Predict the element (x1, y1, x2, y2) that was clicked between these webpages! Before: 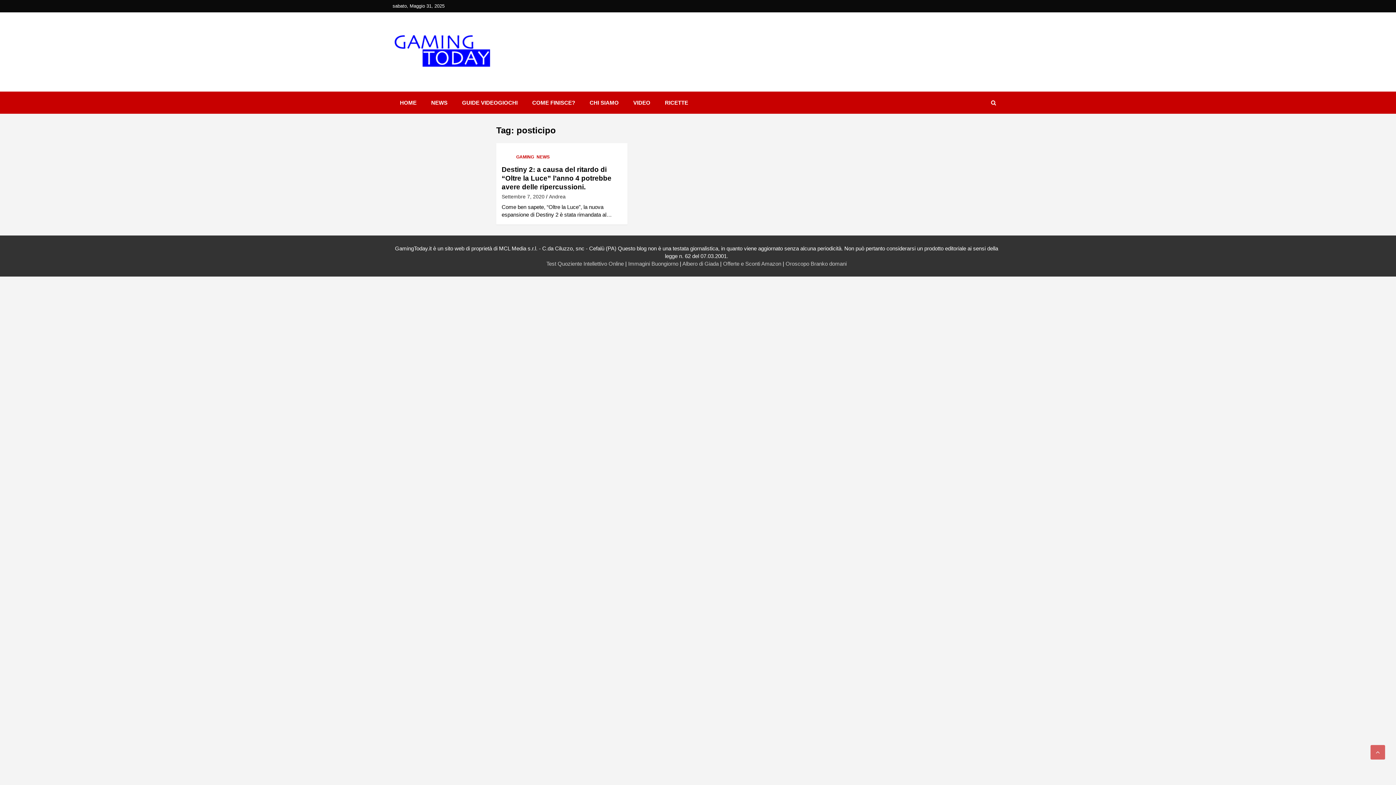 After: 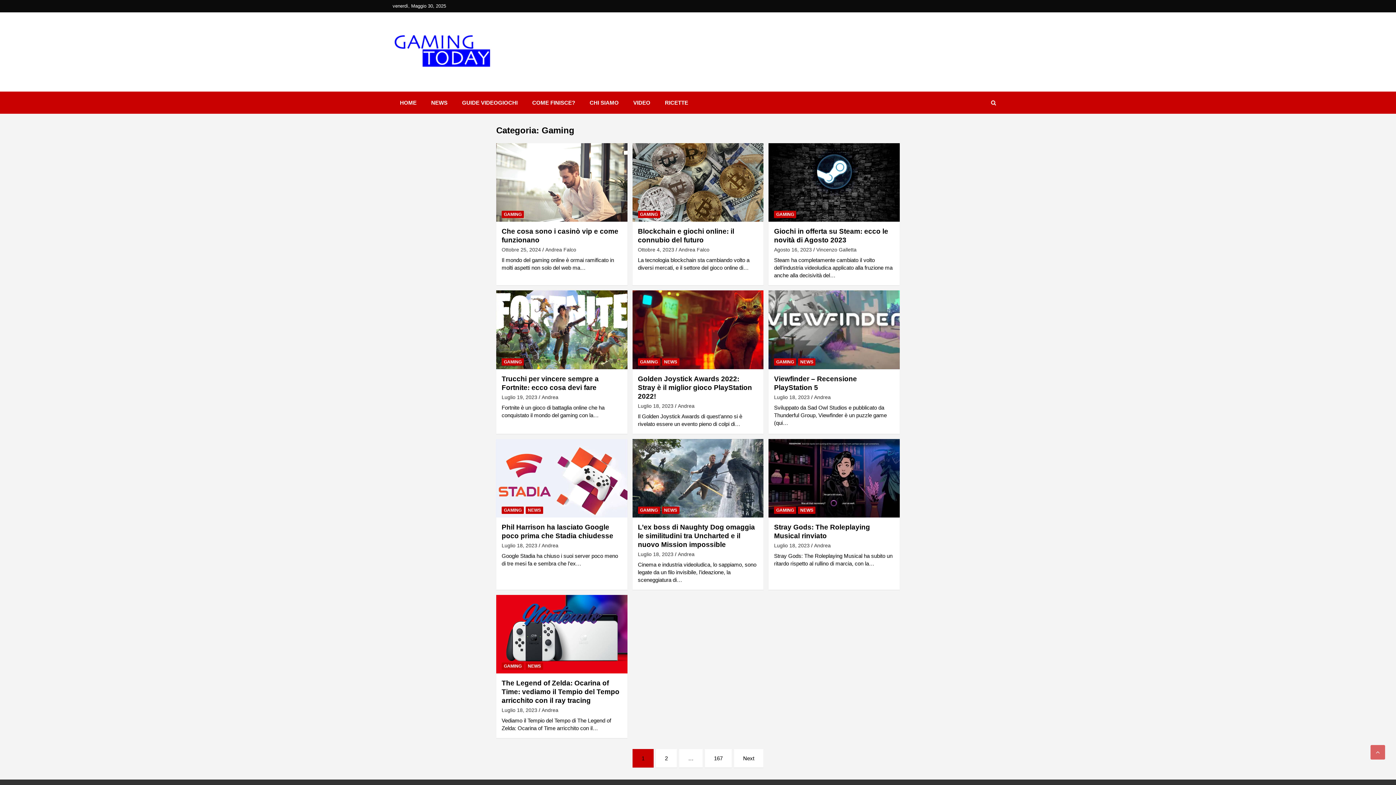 Action: label: GAMING bbox: (516, 154, 534, 160)